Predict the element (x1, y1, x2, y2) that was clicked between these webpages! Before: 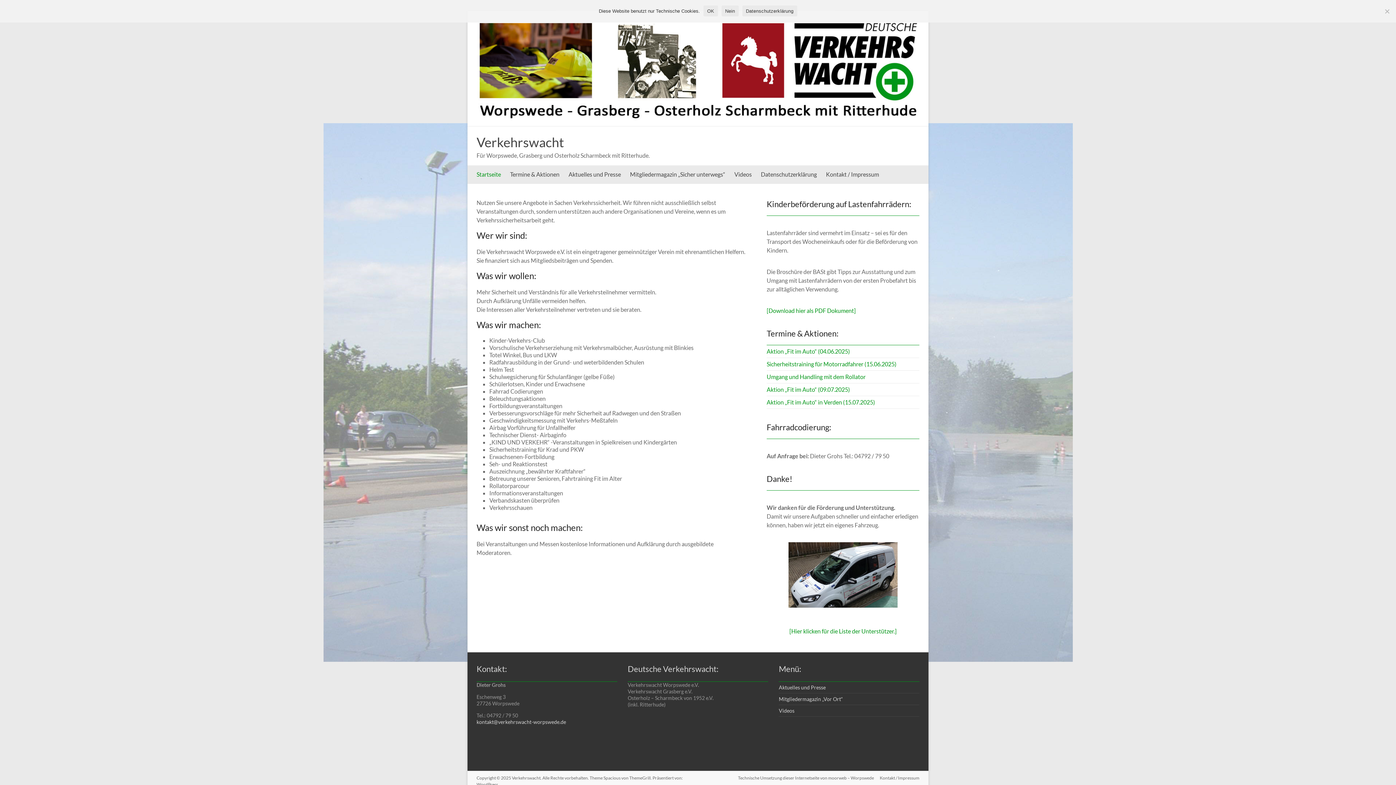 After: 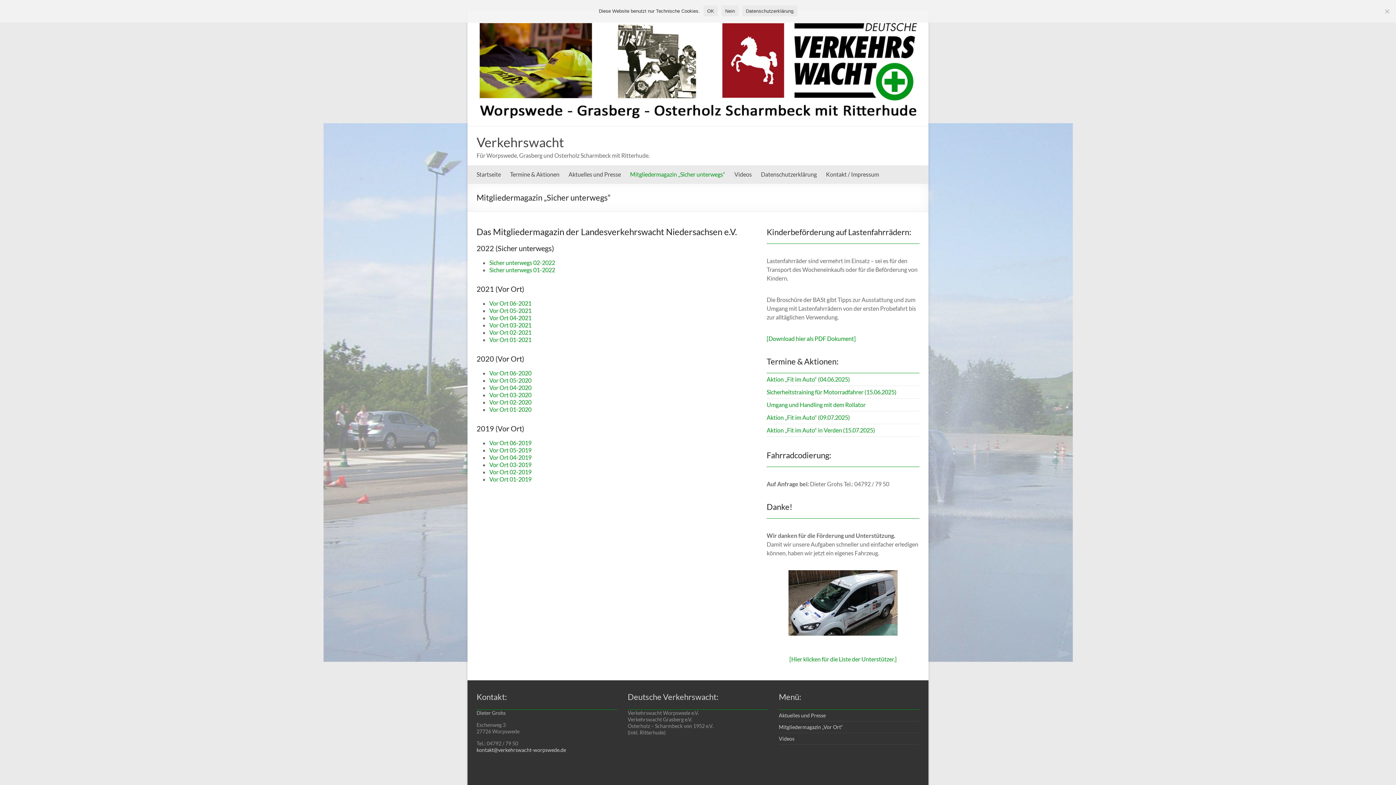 Action: bbox: (630, 169, 725, 180) label: Mitgliedermagazin „Sicher unterwegs“